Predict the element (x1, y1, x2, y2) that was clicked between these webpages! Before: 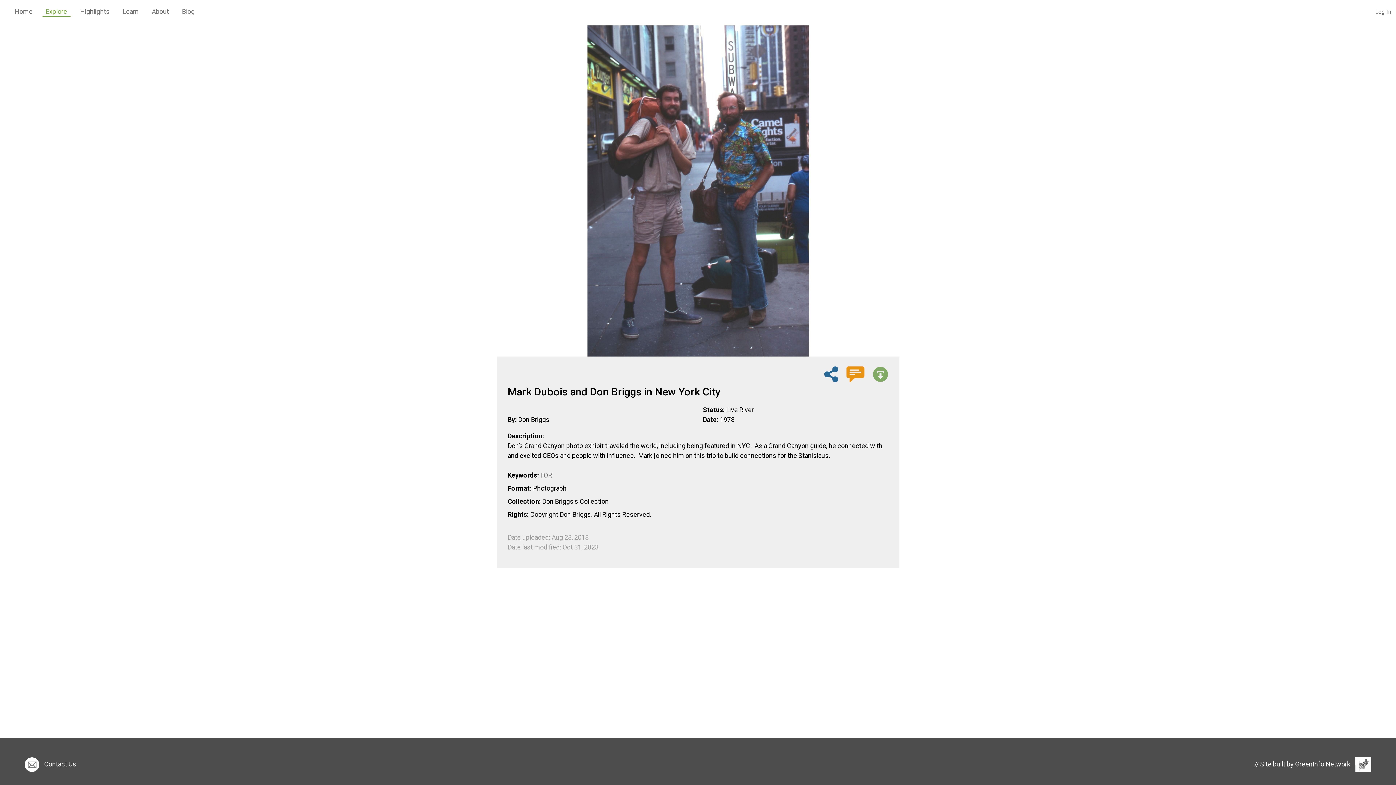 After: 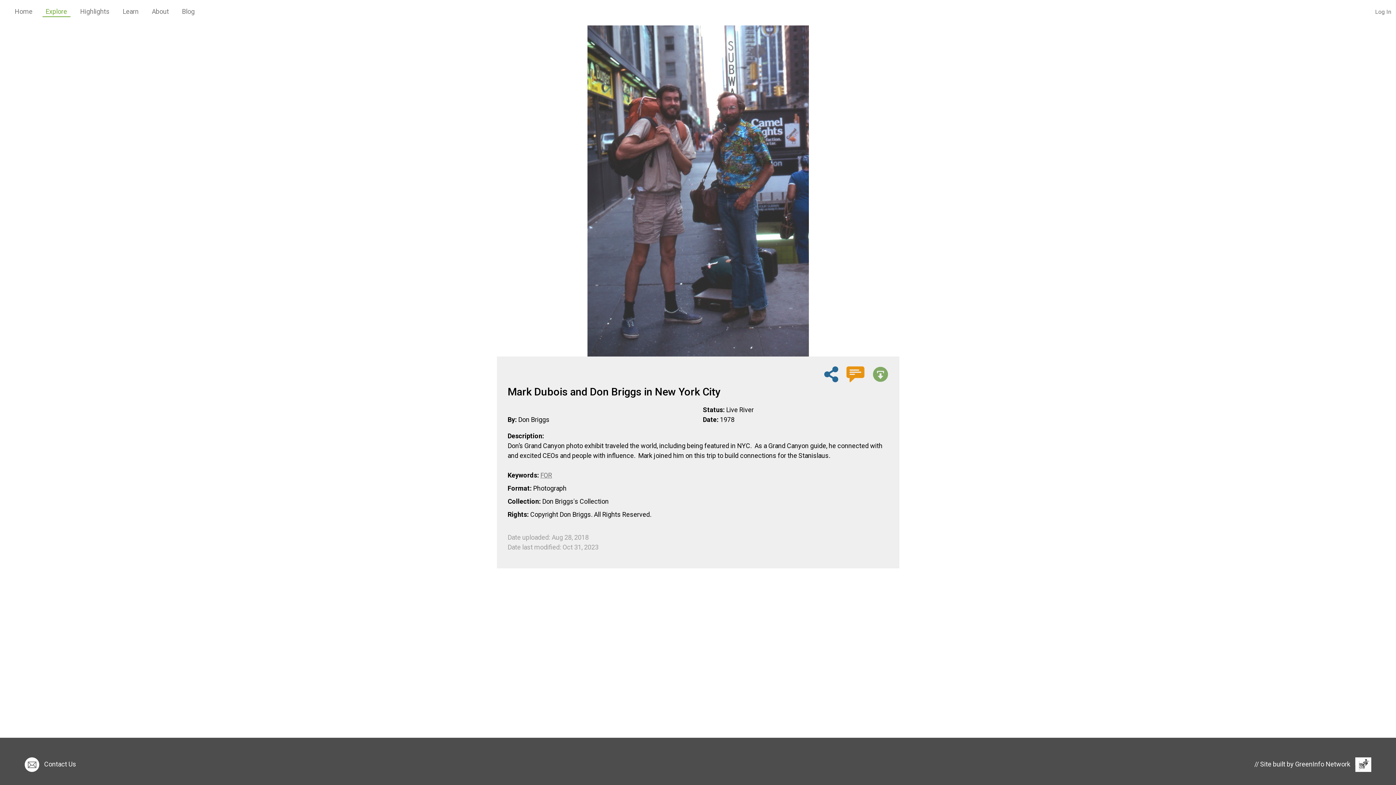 Action: bbox: (587, 186, 808, 194)